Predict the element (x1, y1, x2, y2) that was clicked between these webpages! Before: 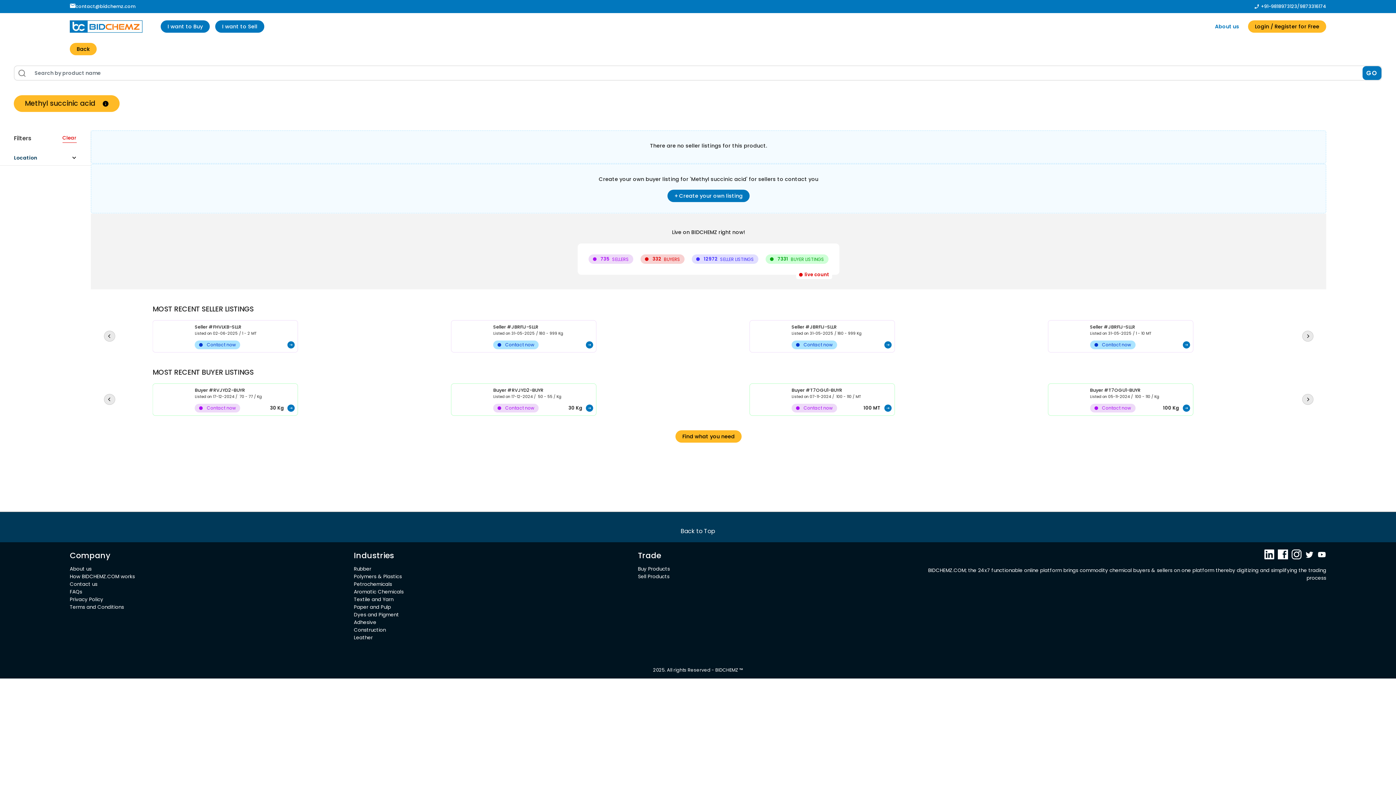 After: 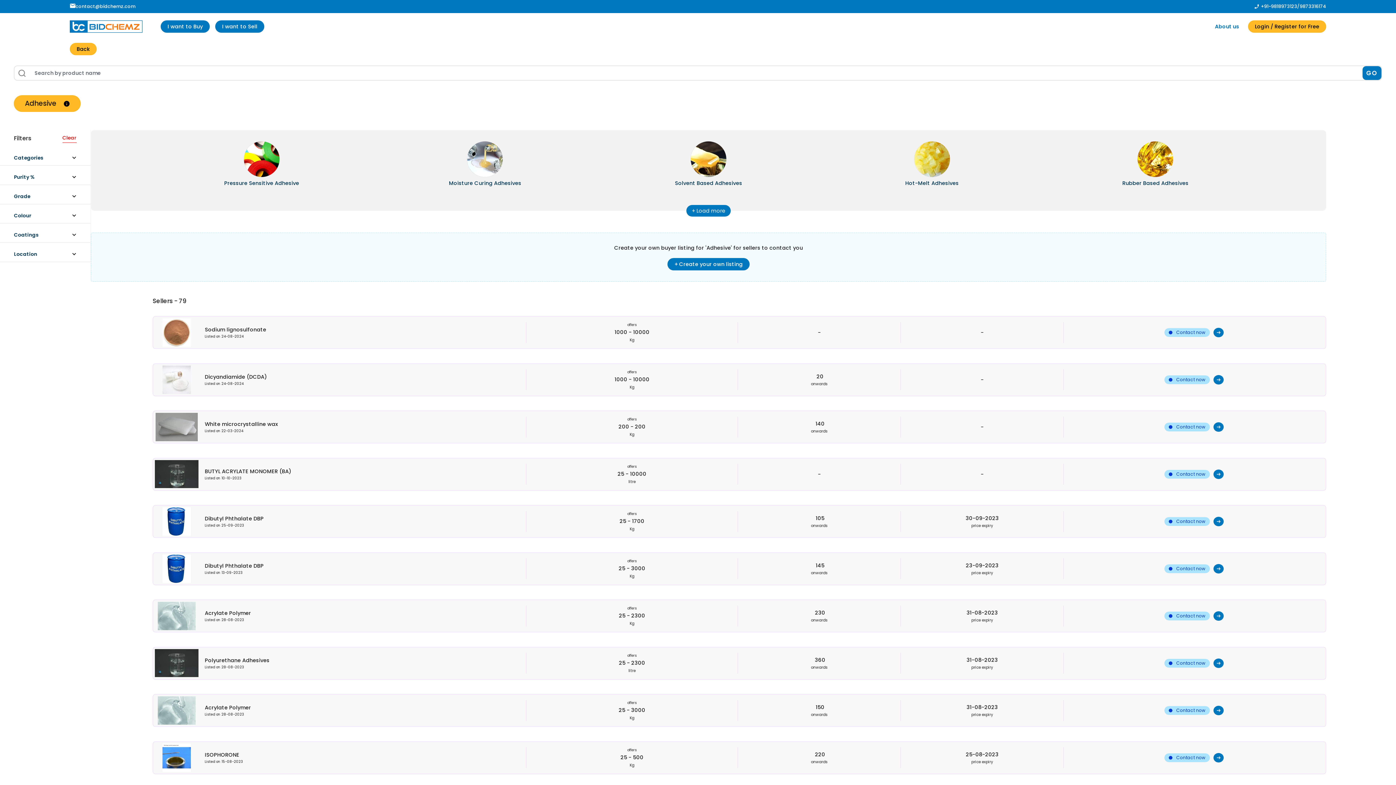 Action: bbox: (353, 492, 623, 499) label: Adhesive